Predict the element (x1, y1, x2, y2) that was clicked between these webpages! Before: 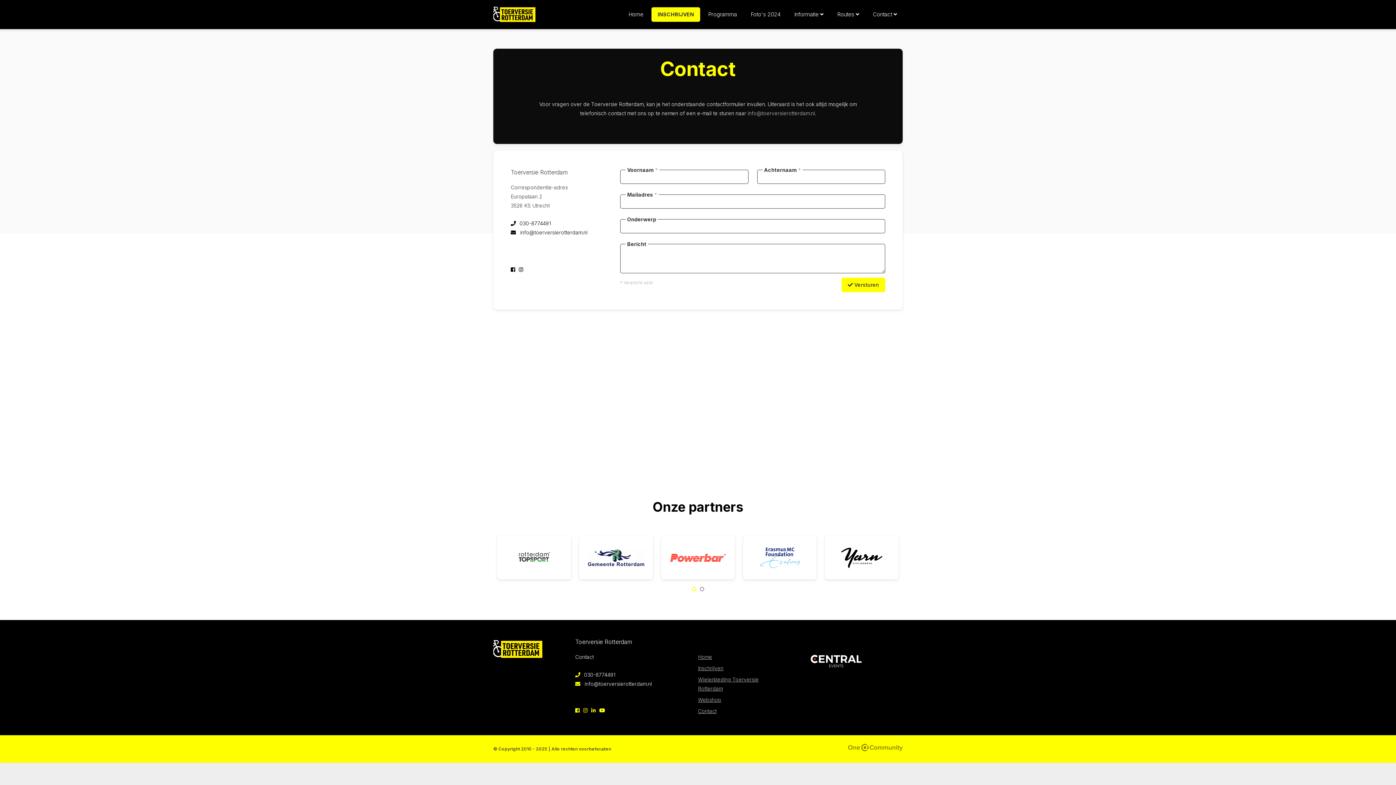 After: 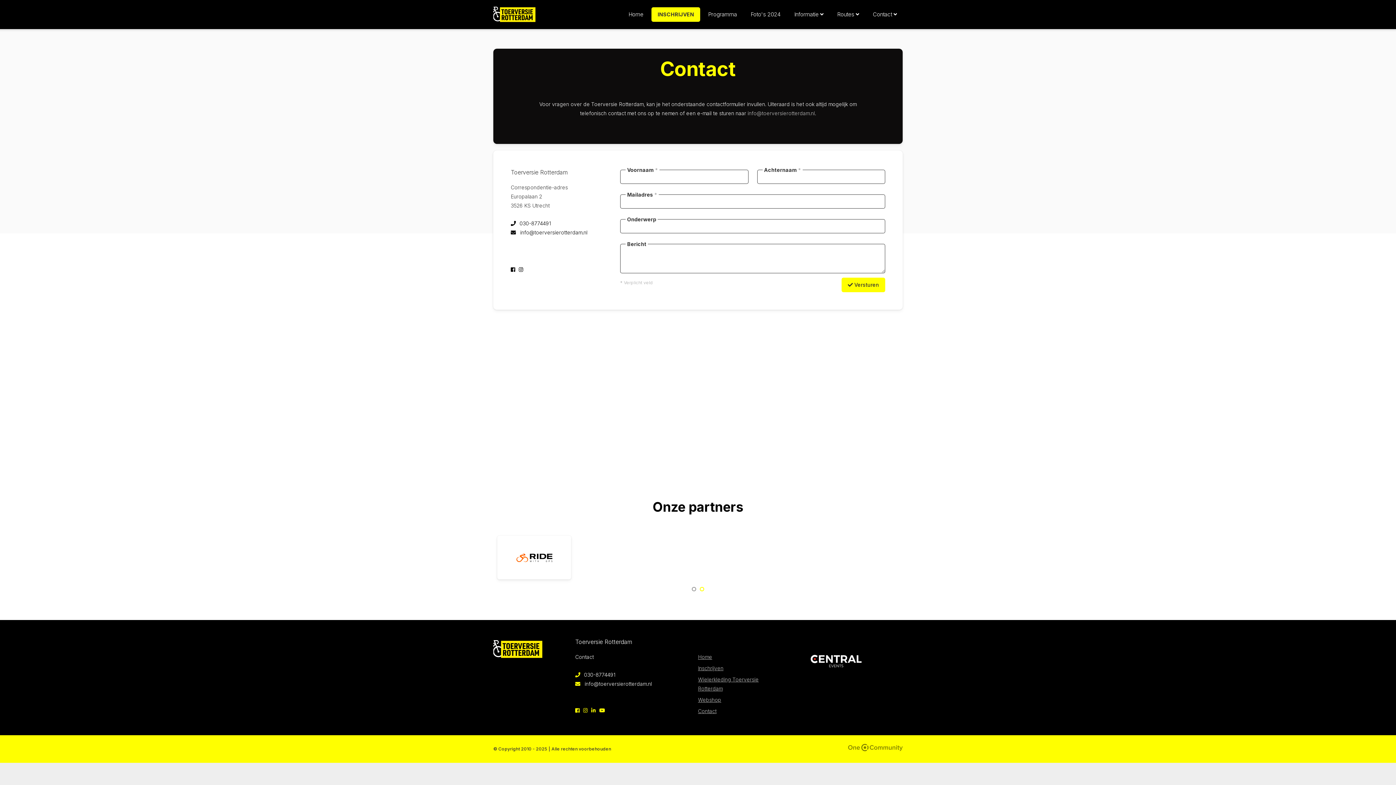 Action: bbox: (518, 265, 523, 274)